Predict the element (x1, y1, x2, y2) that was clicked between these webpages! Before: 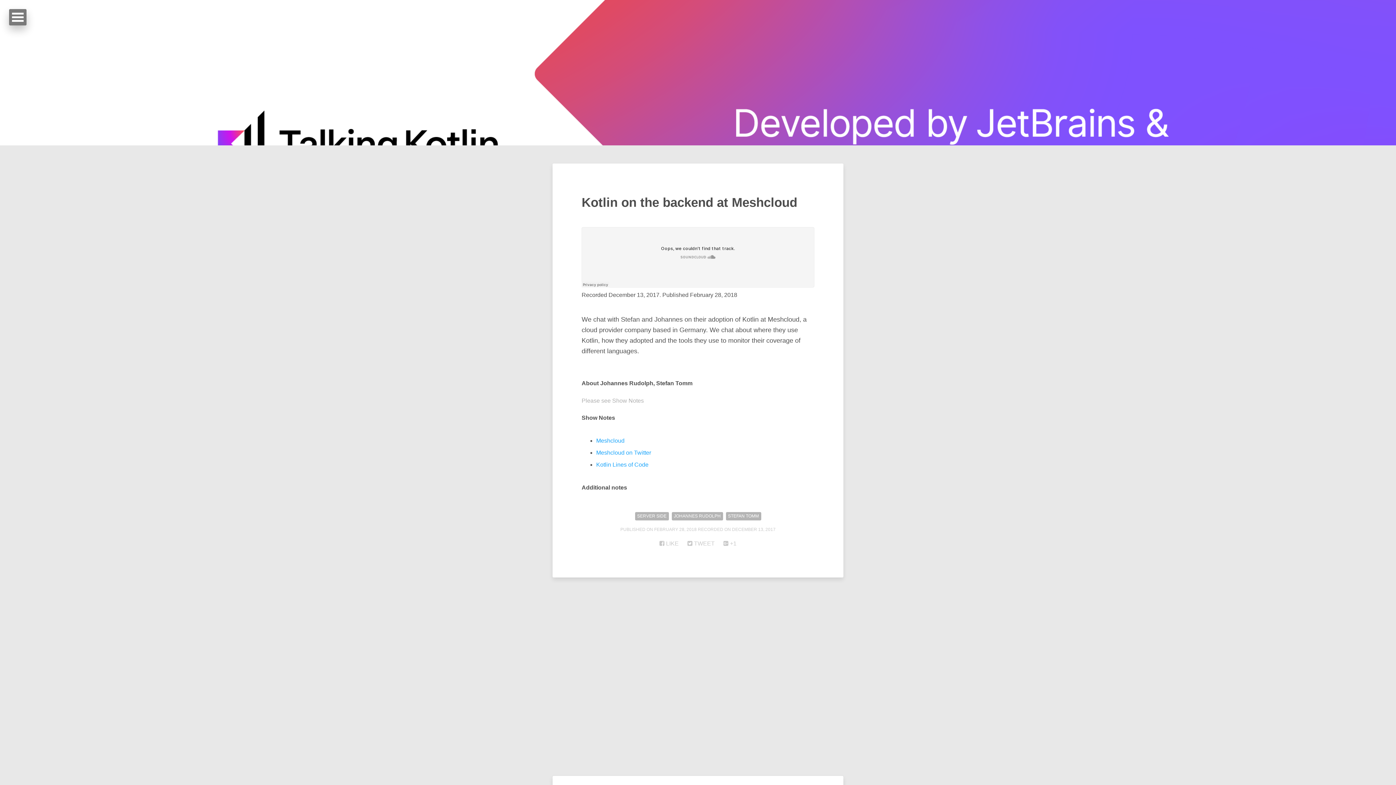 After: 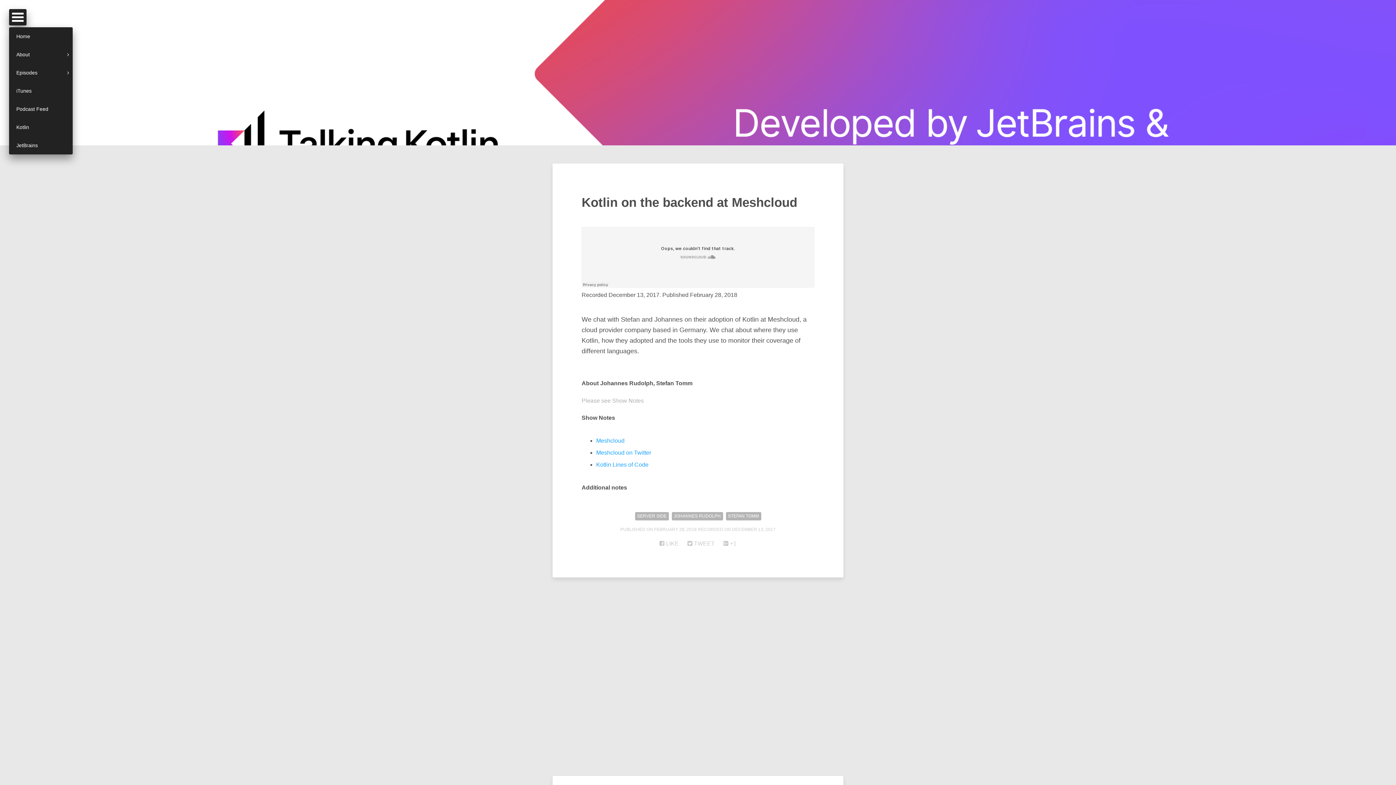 Action: bbox: (9, 9, 26, 25) label: Open Menu